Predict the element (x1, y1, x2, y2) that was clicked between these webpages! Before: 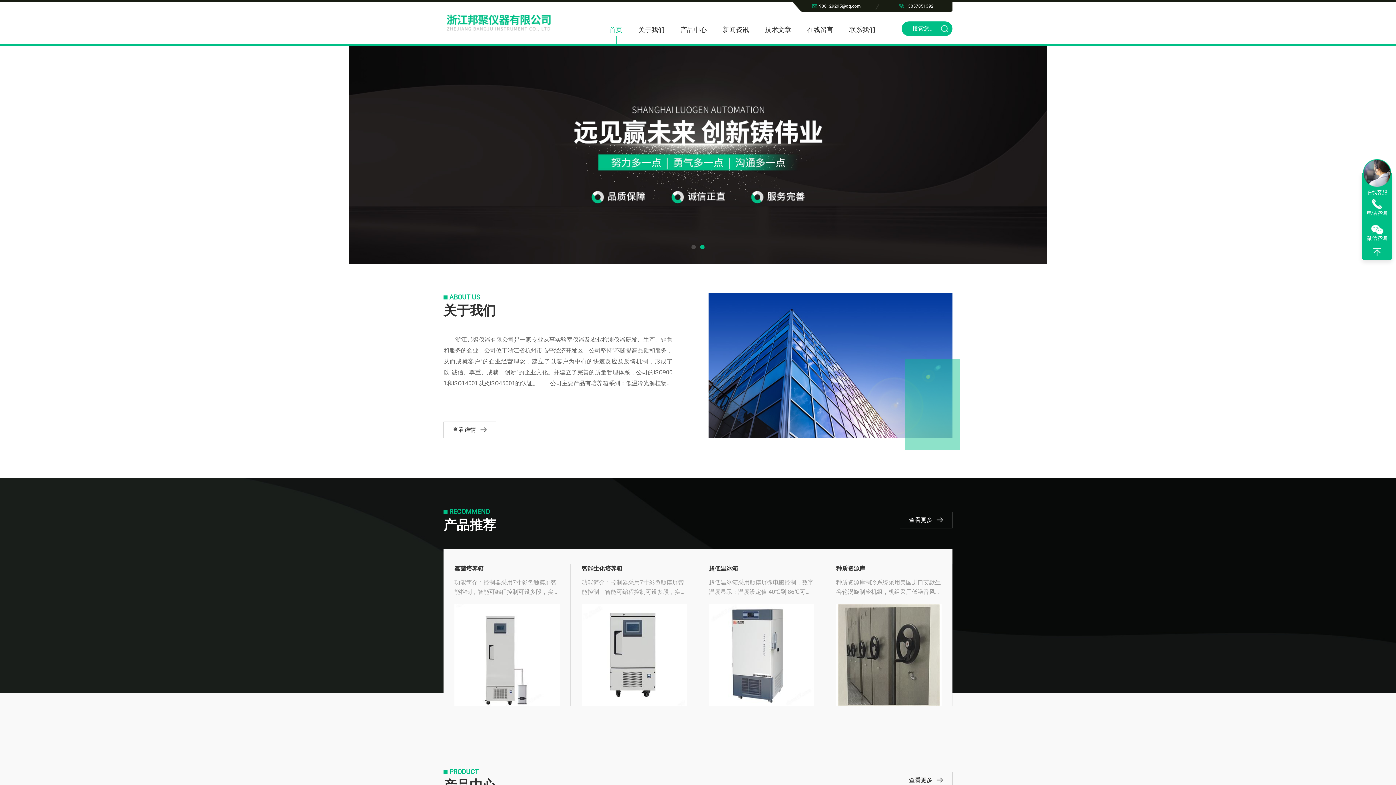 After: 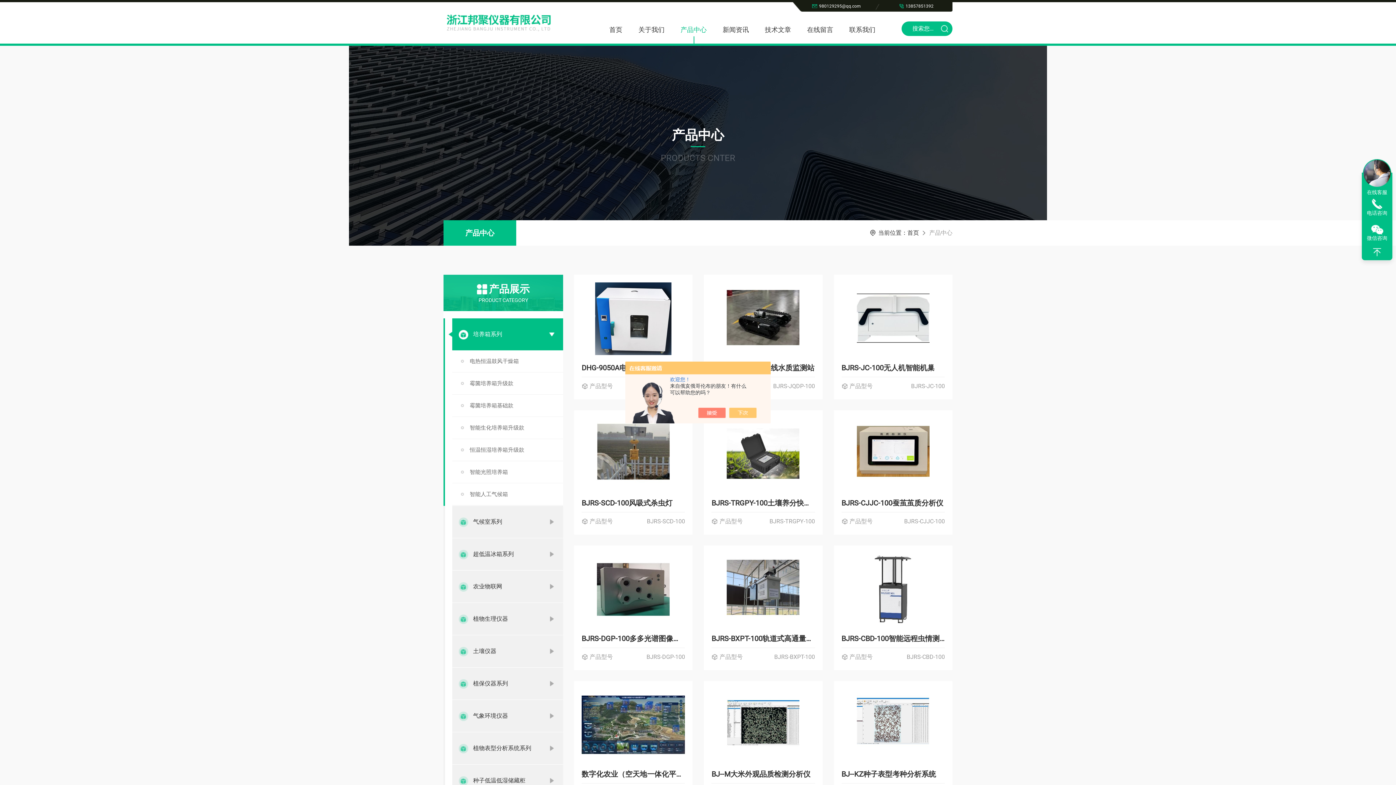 Action: label: 产品中心 bbox: (680, 23, 706, 36)